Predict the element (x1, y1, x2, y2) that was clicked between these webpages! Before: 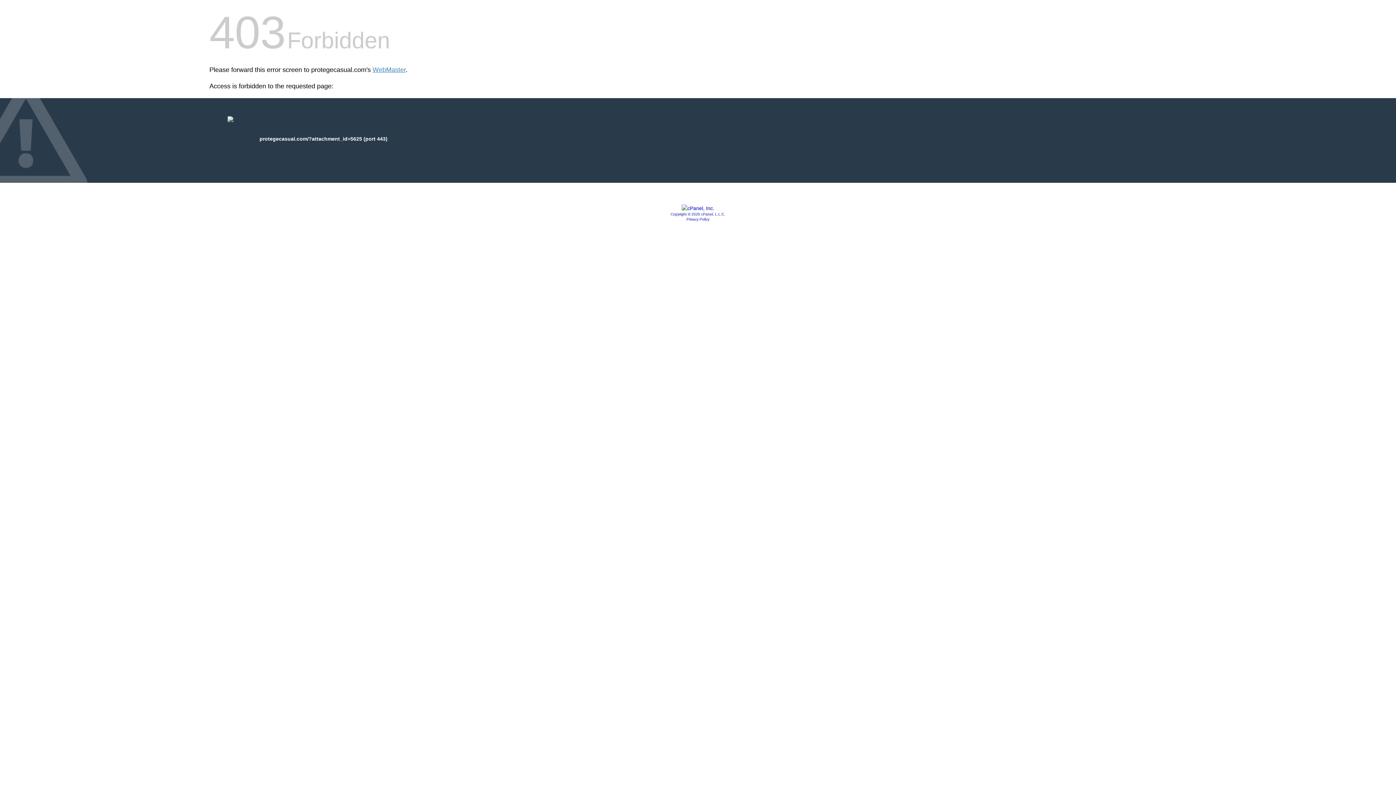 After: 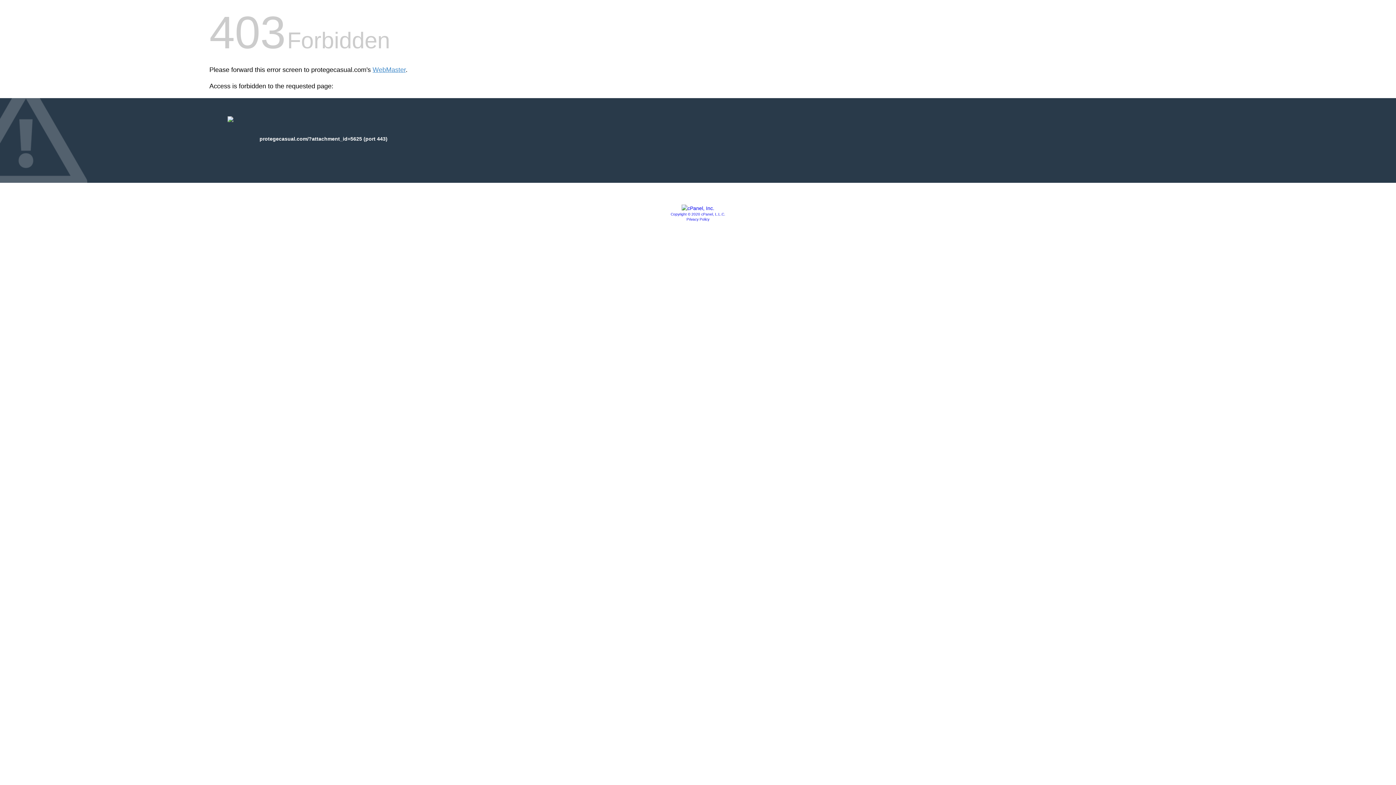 Action: bbox: (681, 205, 714, 211)